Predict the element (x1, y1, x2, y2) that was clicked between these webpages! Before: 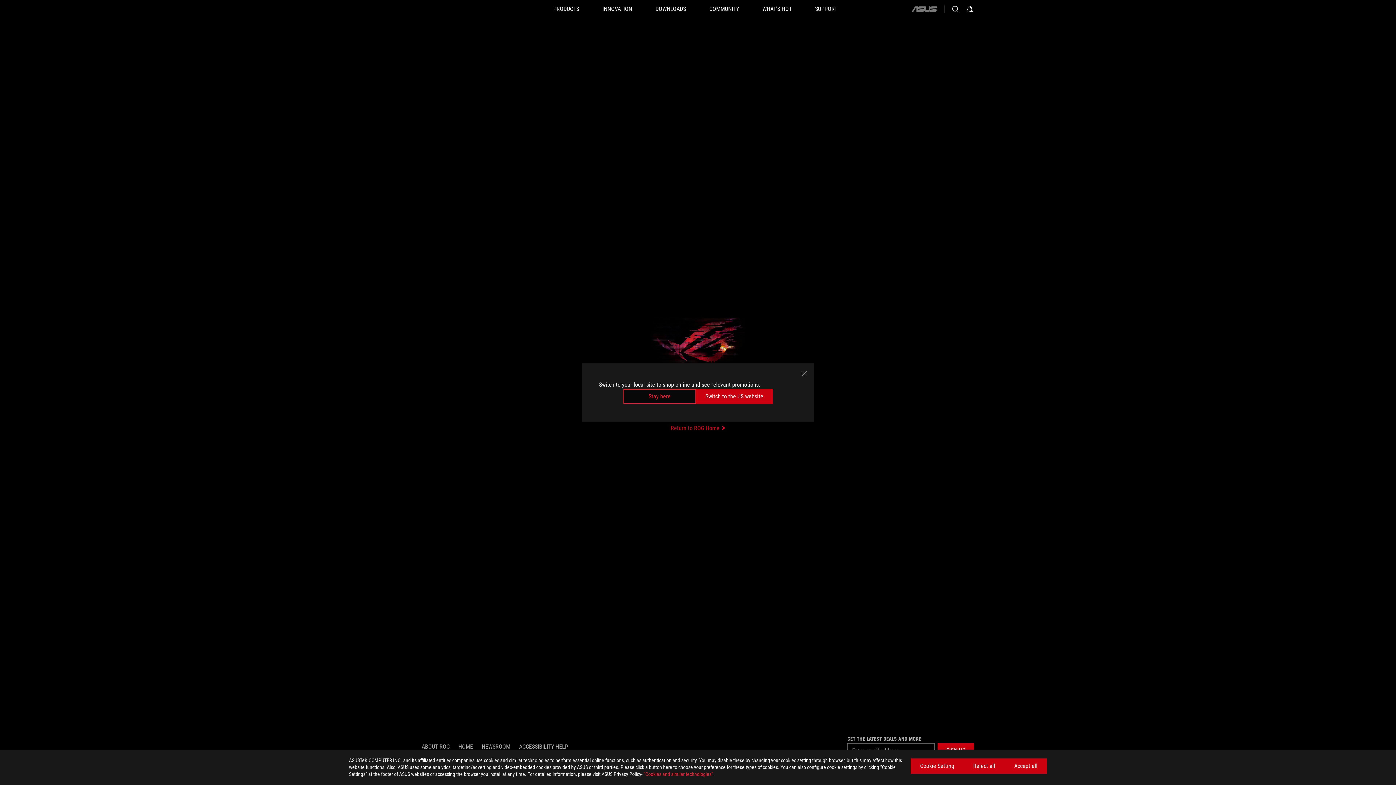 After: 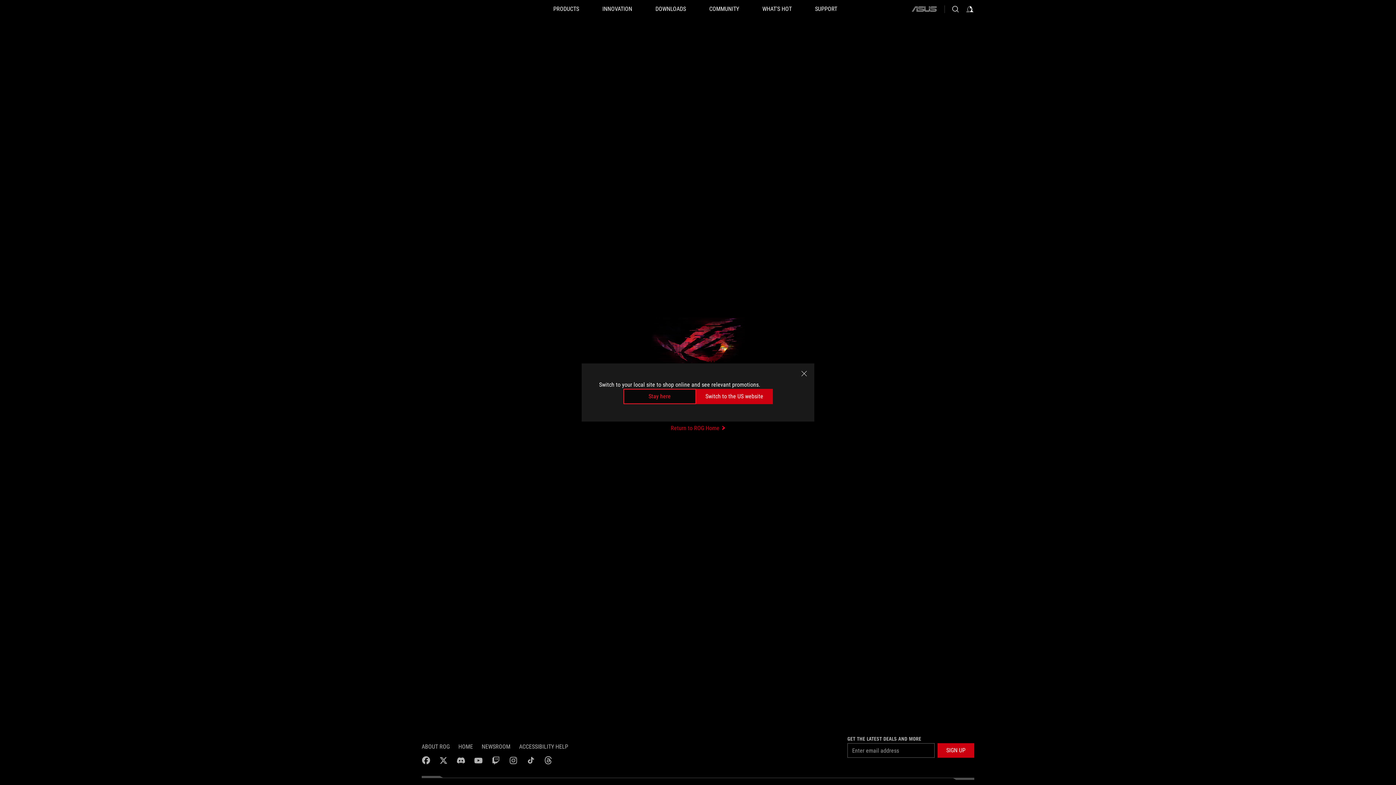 Action: bbox: (964, 758, 1005, 774) label: Reject all